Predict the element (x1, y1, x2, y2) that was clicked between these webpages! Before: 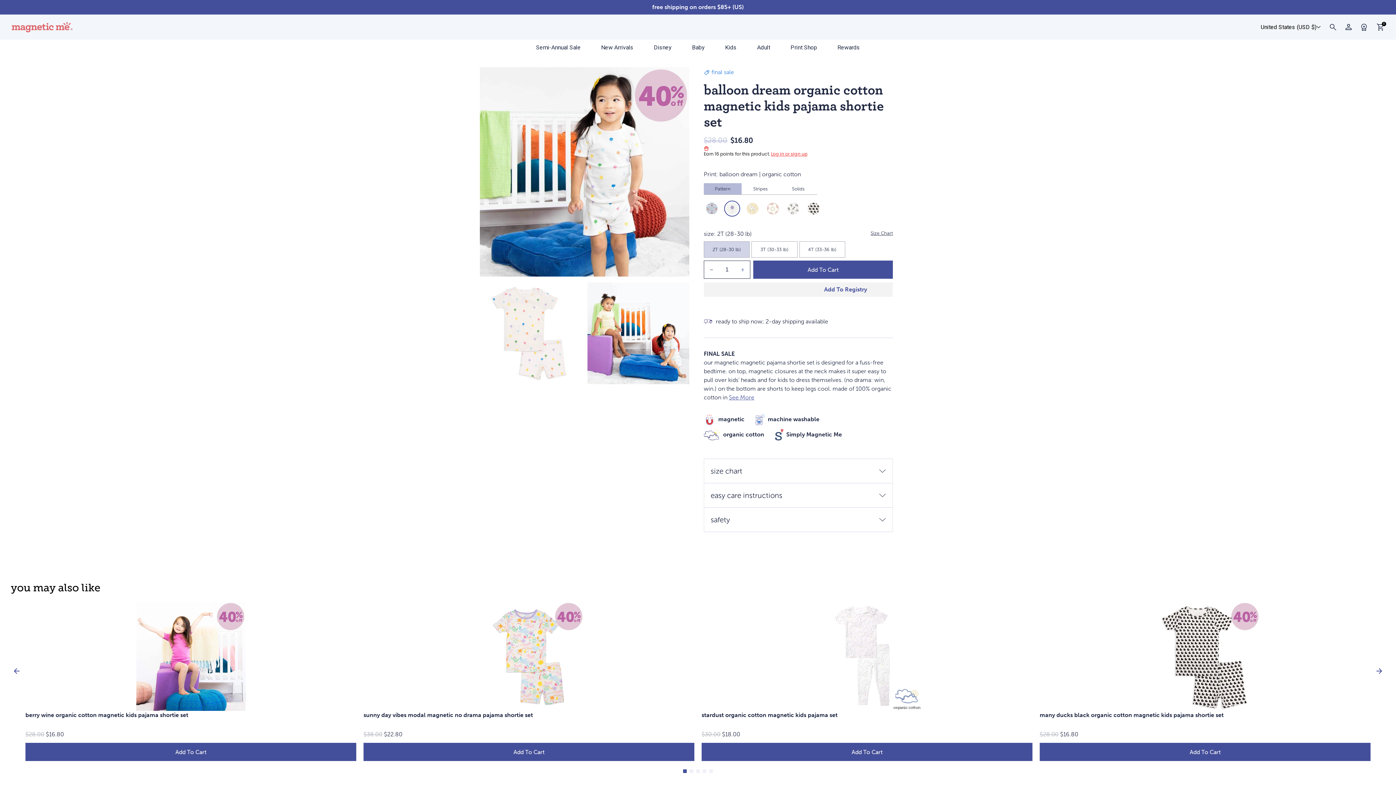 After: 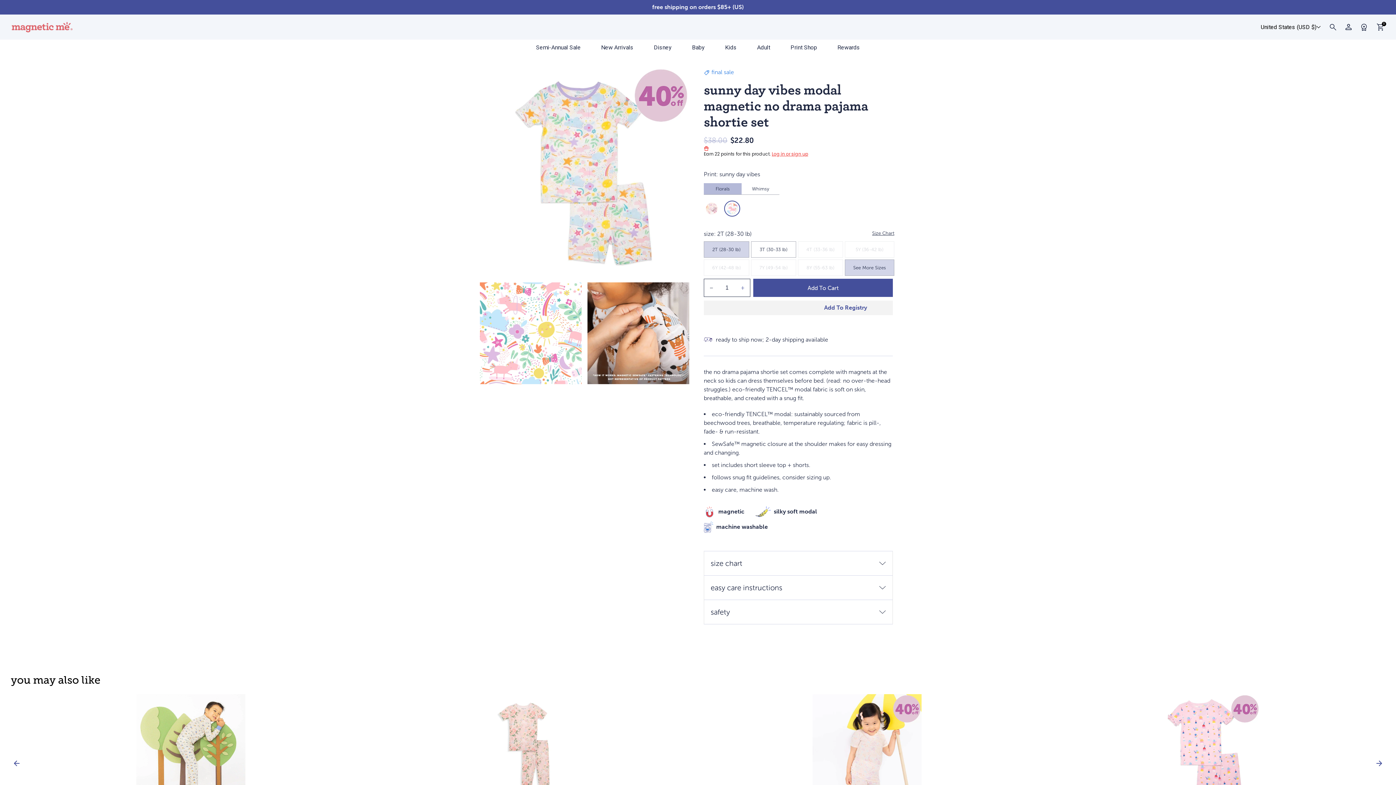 Action: bbox: (363, 602, 694, 761) label: sunny day vibes modal magnetic no drama pajama shortie set
$22.80
$38.00
Add To Cart